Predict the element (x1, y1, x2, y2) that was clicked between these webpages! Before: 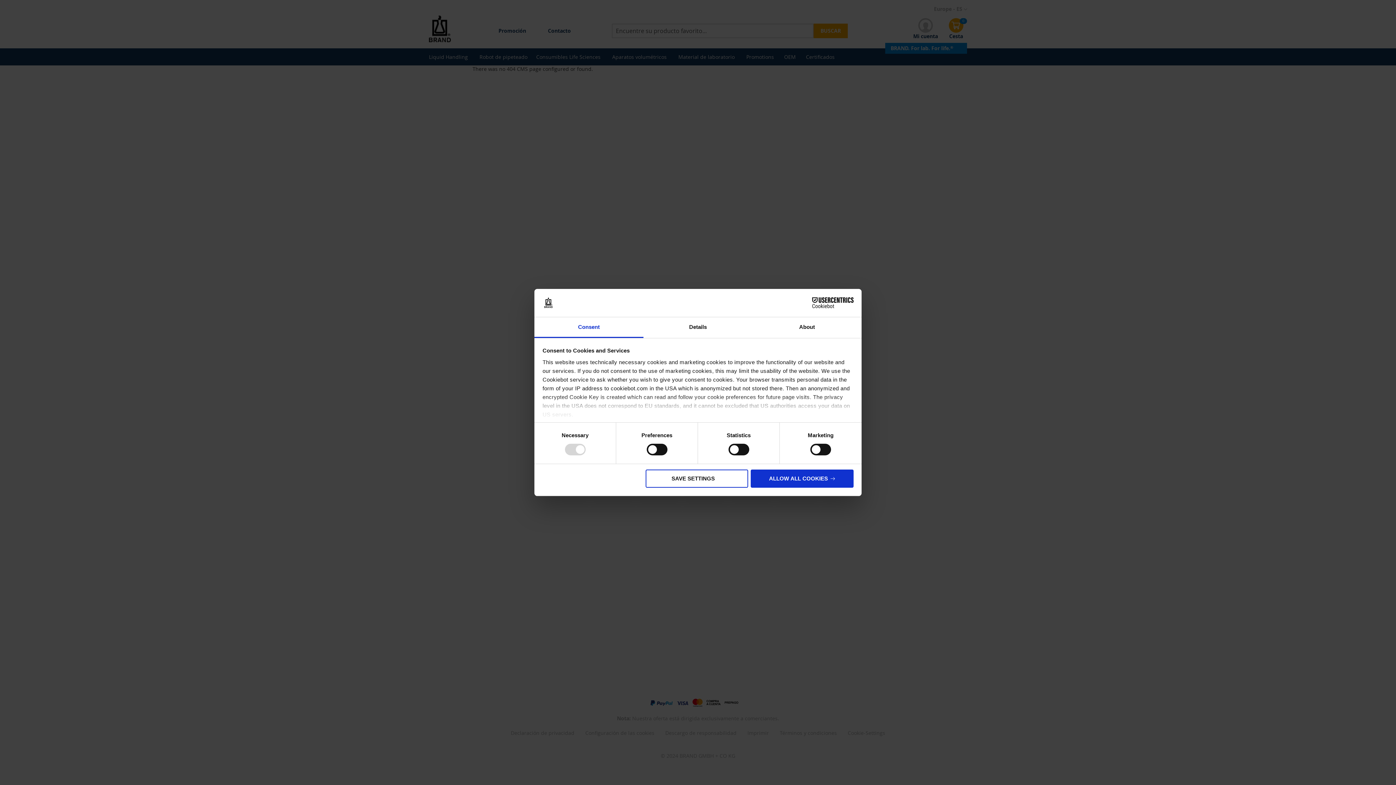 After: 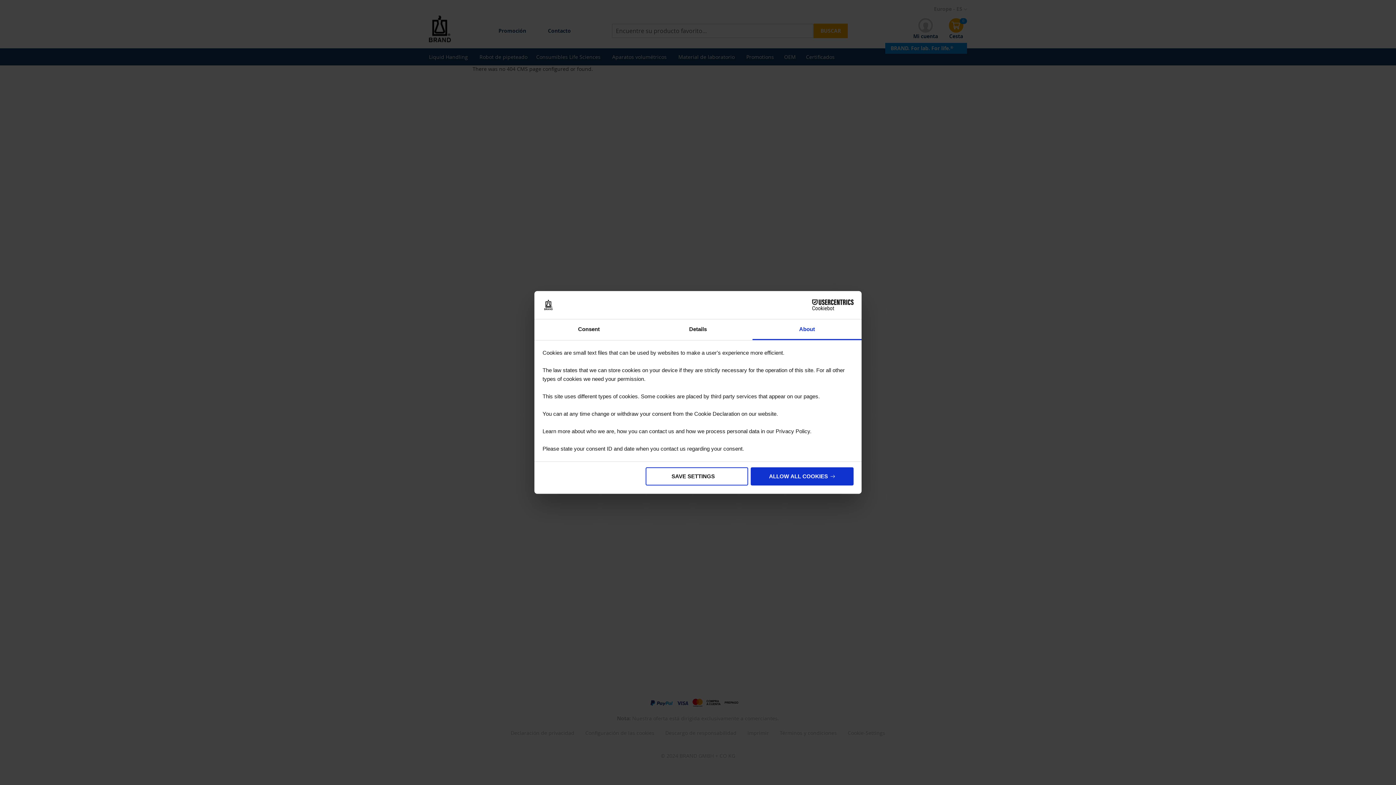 Action: bbox: (752, 317, 861, 338) label: About